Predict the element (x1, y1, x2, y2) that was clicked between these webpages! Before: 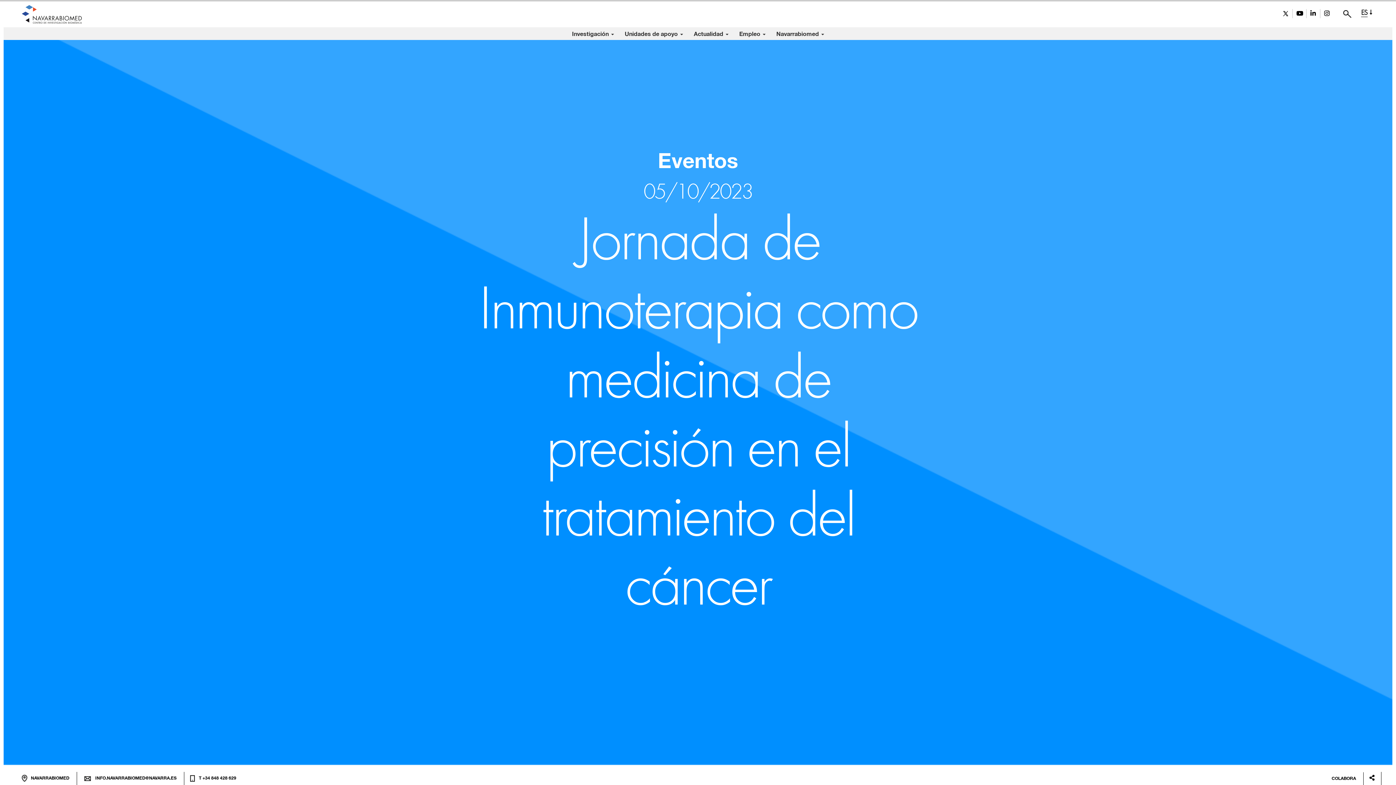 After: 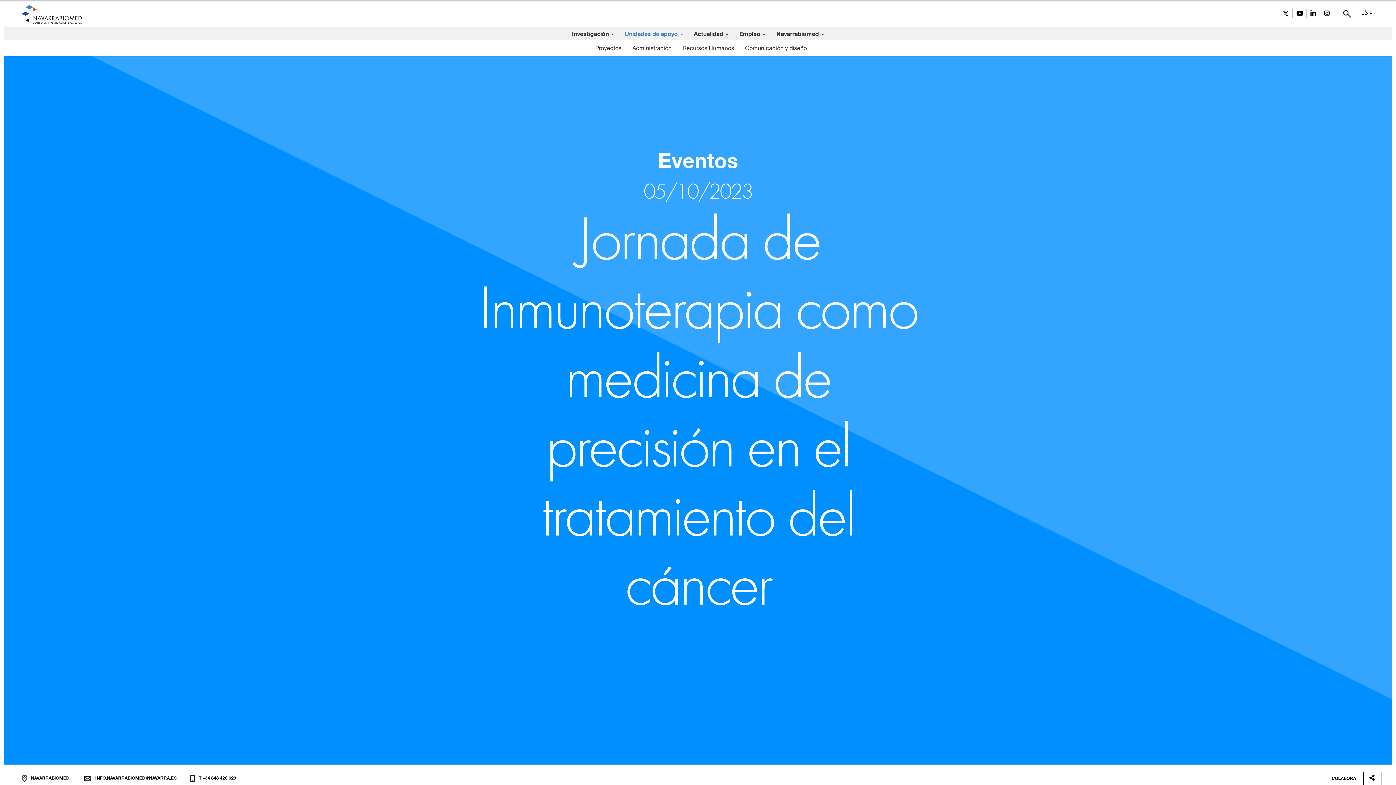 Action: label: Unidades de apoyo  bbox: (619, 27, 688, 39)